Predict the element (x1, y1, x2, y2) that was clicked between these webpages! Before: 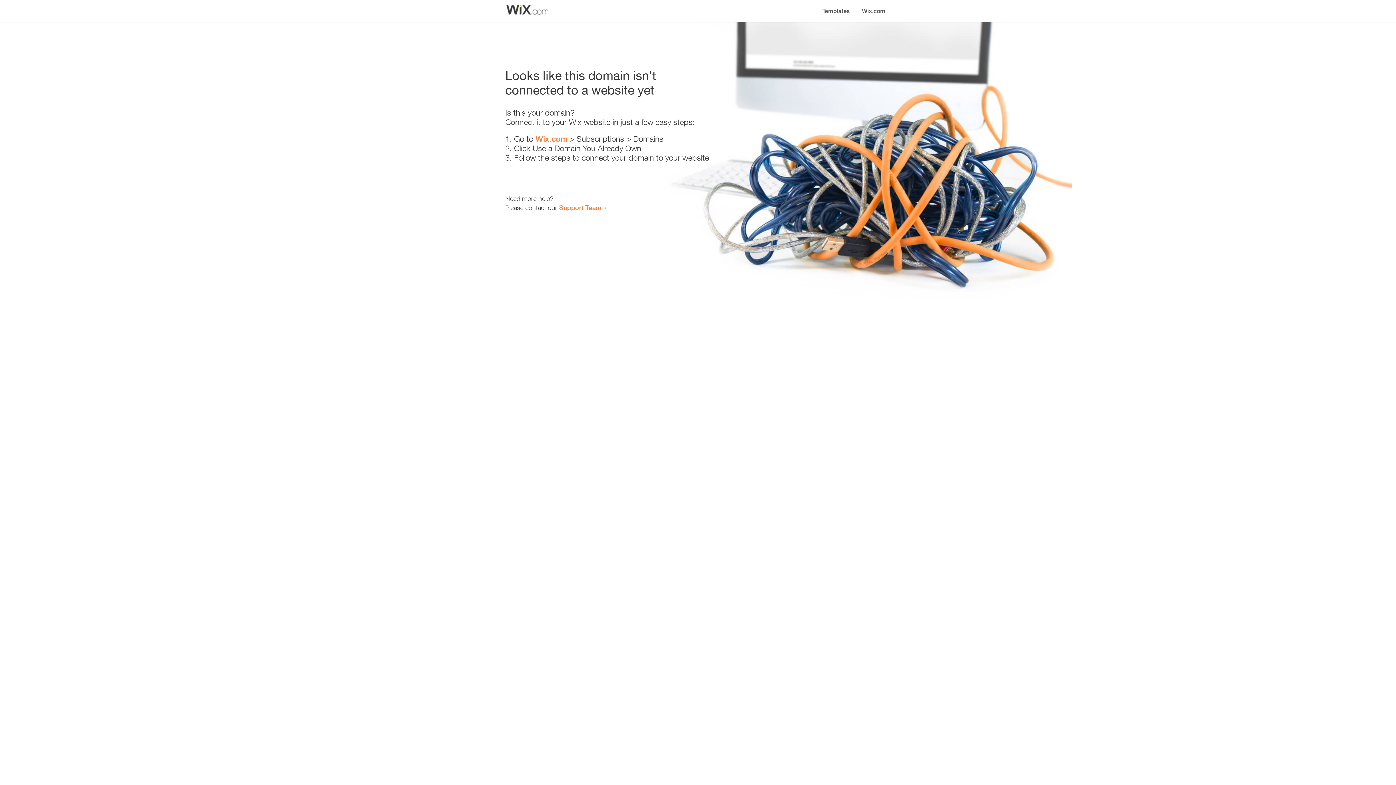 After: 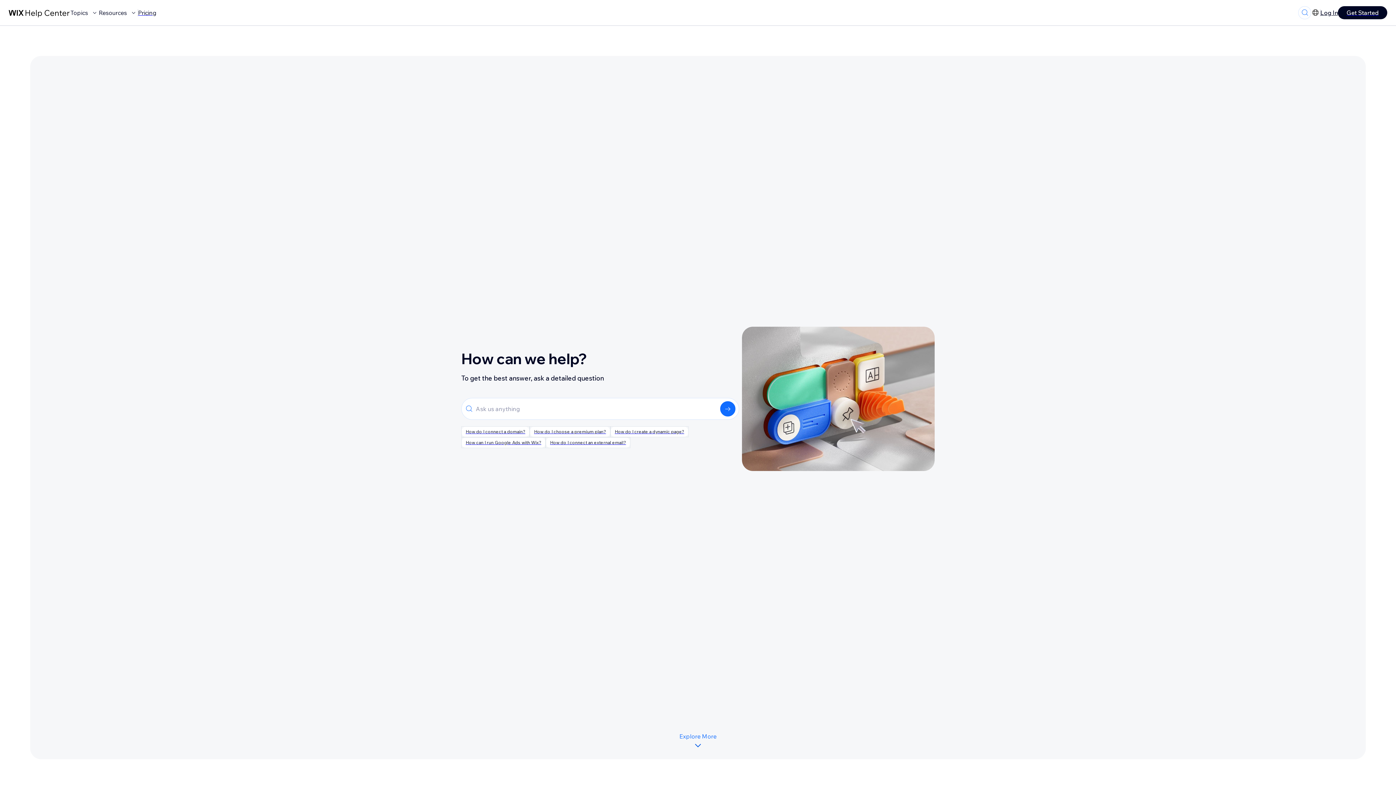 Action: bbox: (559, 203, 601, 211) label: Support Team